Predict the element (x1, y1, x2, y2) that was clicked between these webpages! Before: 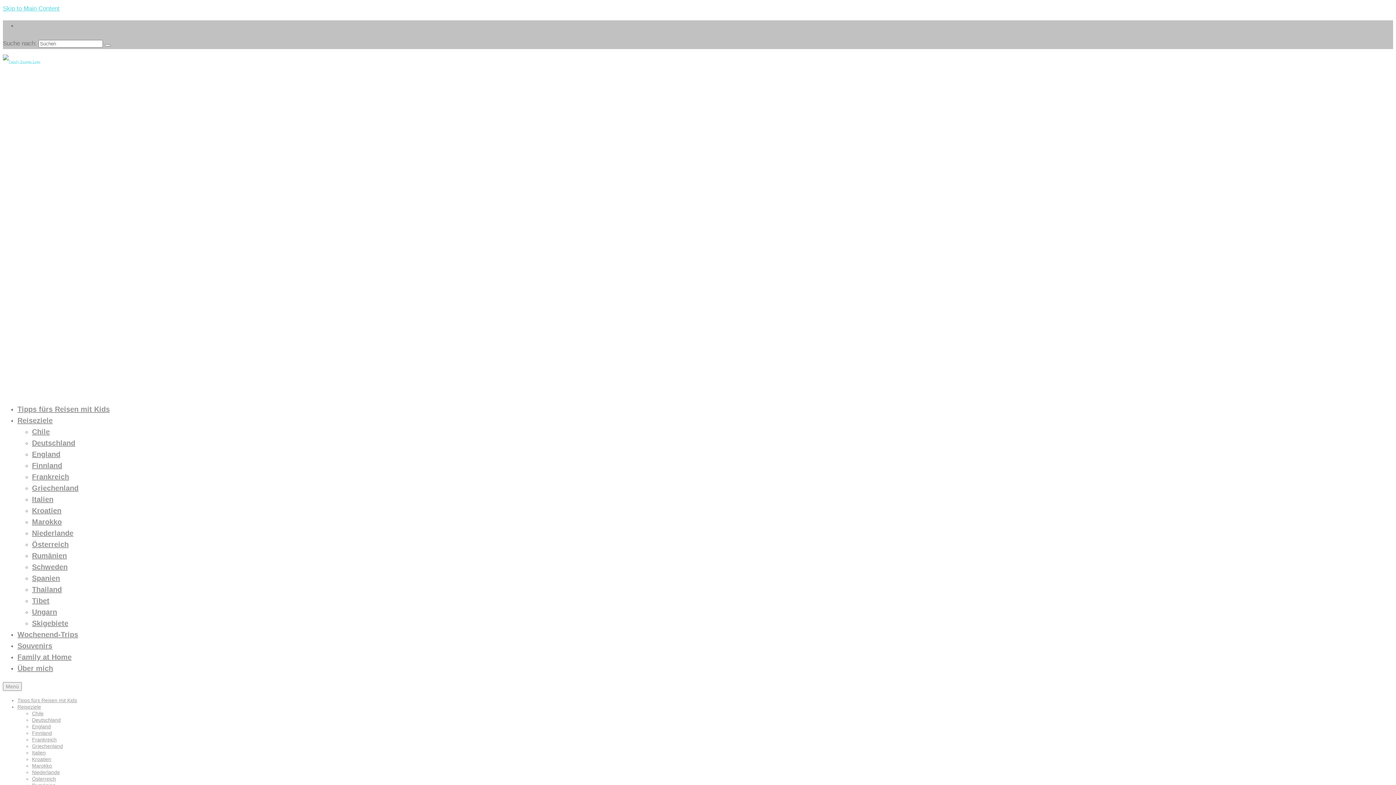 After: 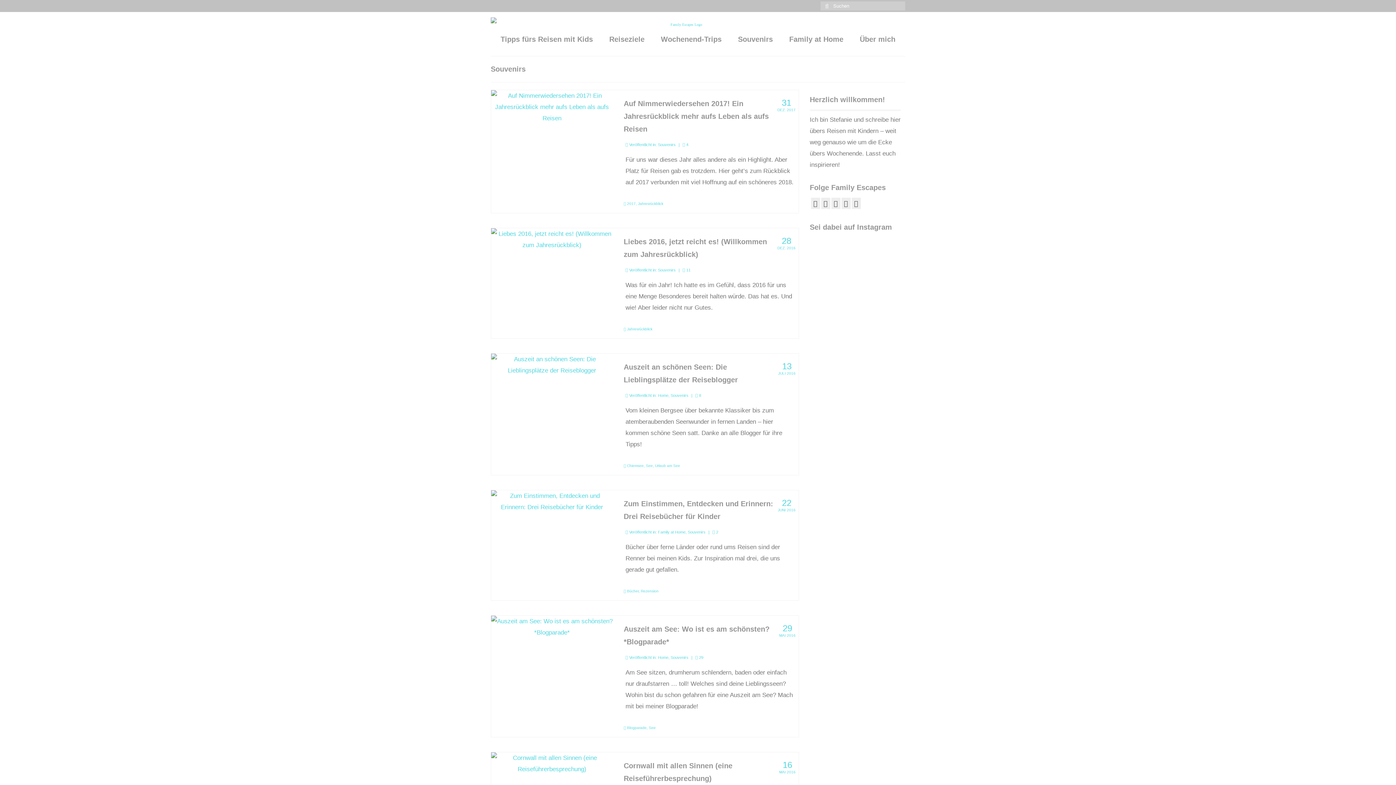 Action: bbox: (17, 642, 52, 650) label: Souvenirs